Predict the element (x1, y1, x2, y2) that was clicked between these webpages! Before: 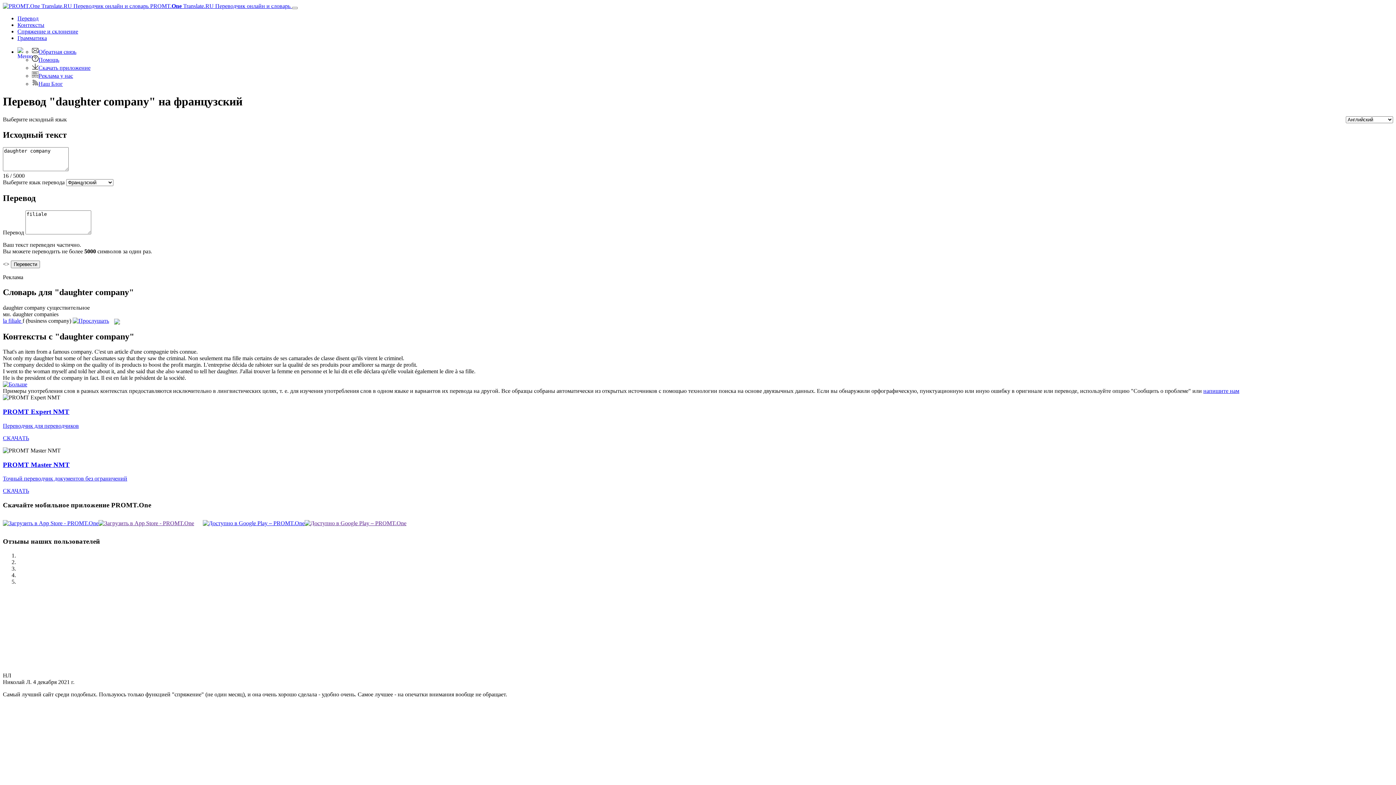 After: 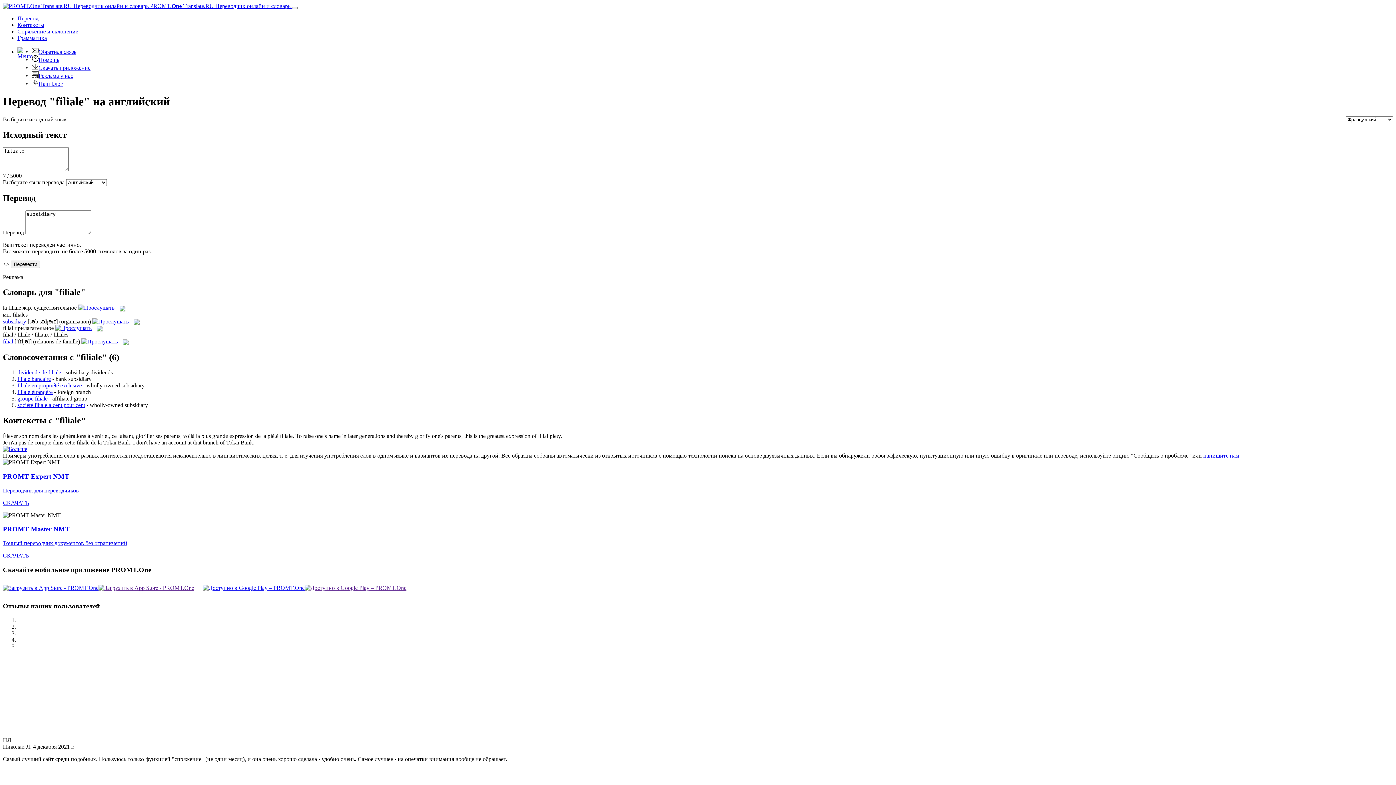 Action: bbox: (2, 317, 22, 324) label: la filiale 